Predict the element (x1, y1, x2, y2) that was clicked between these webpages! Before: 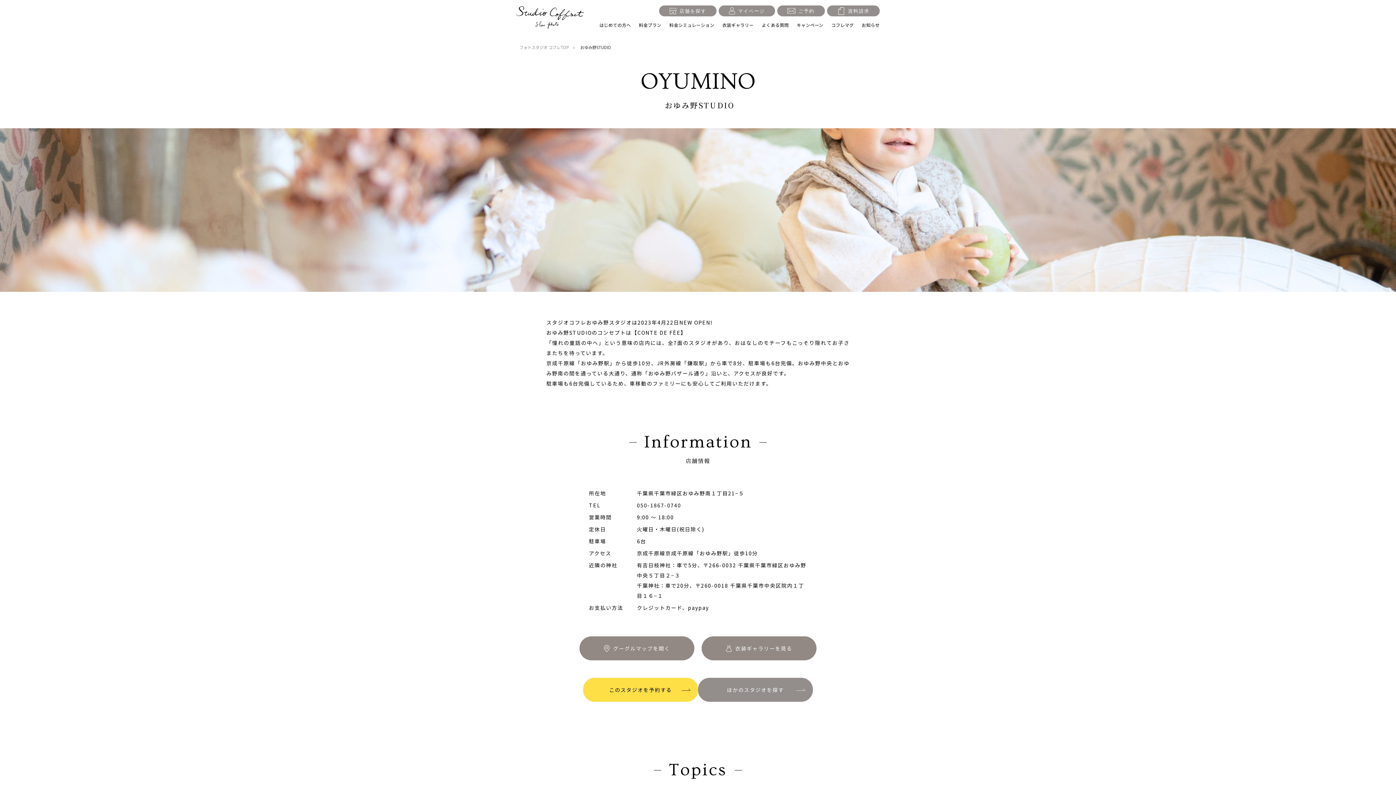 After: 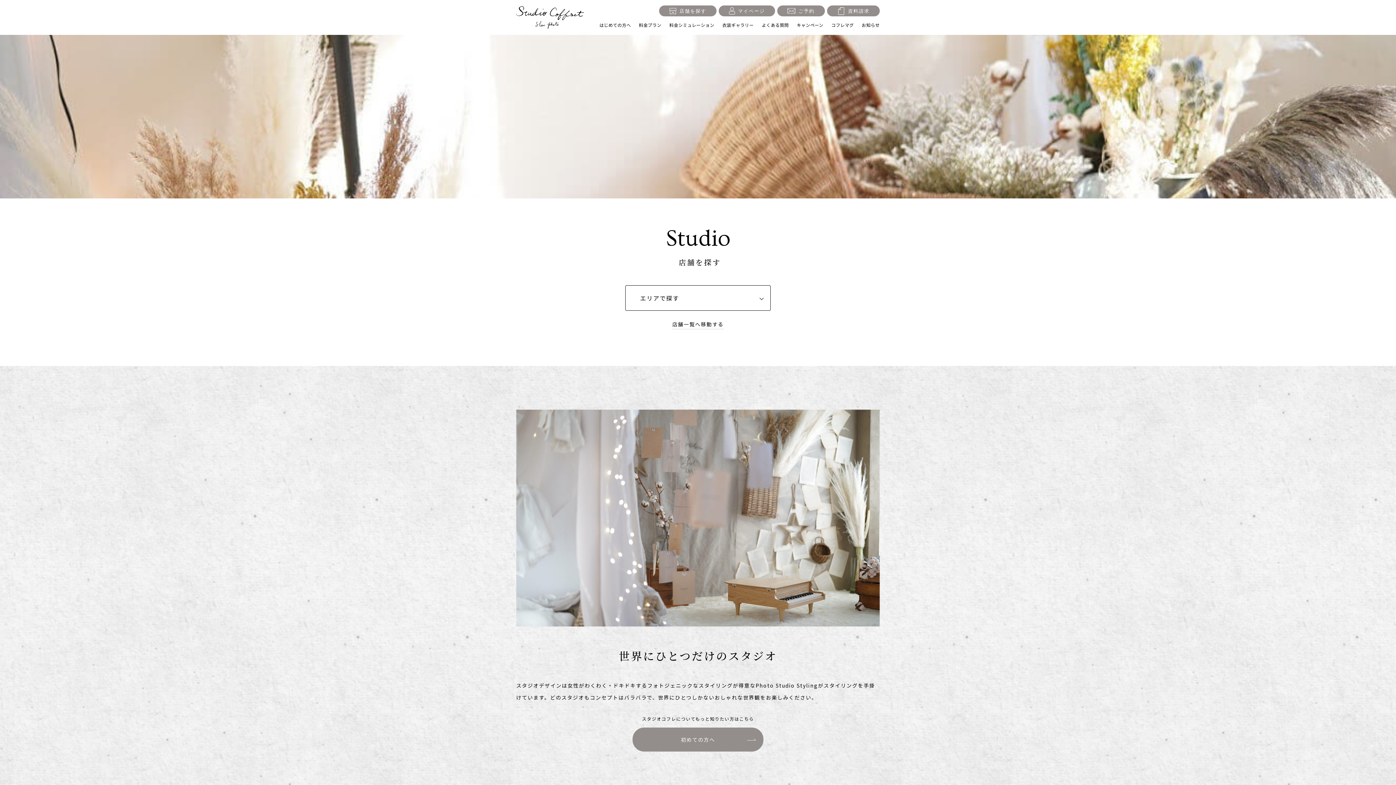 Action: label: 店舗を探す bbox: (659, 5, 716, 16)